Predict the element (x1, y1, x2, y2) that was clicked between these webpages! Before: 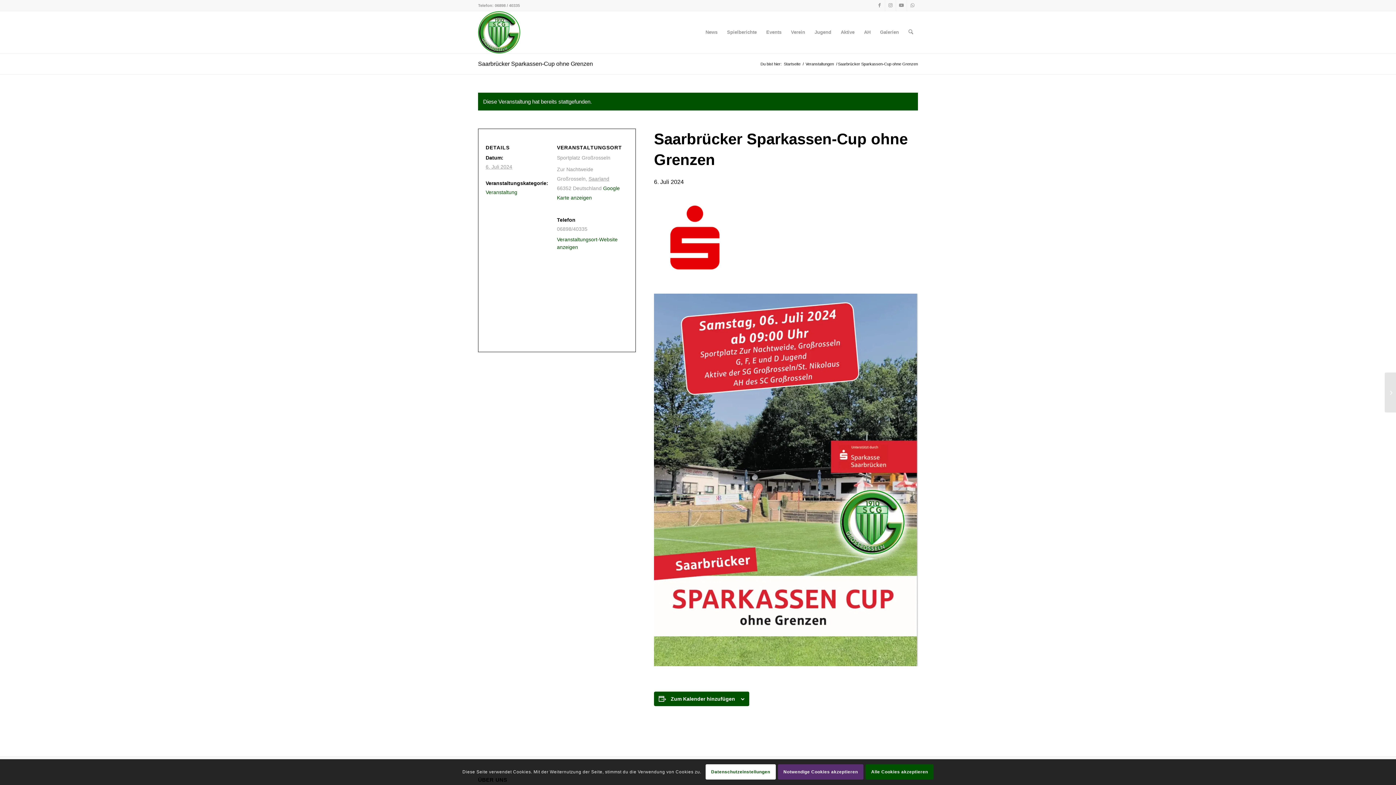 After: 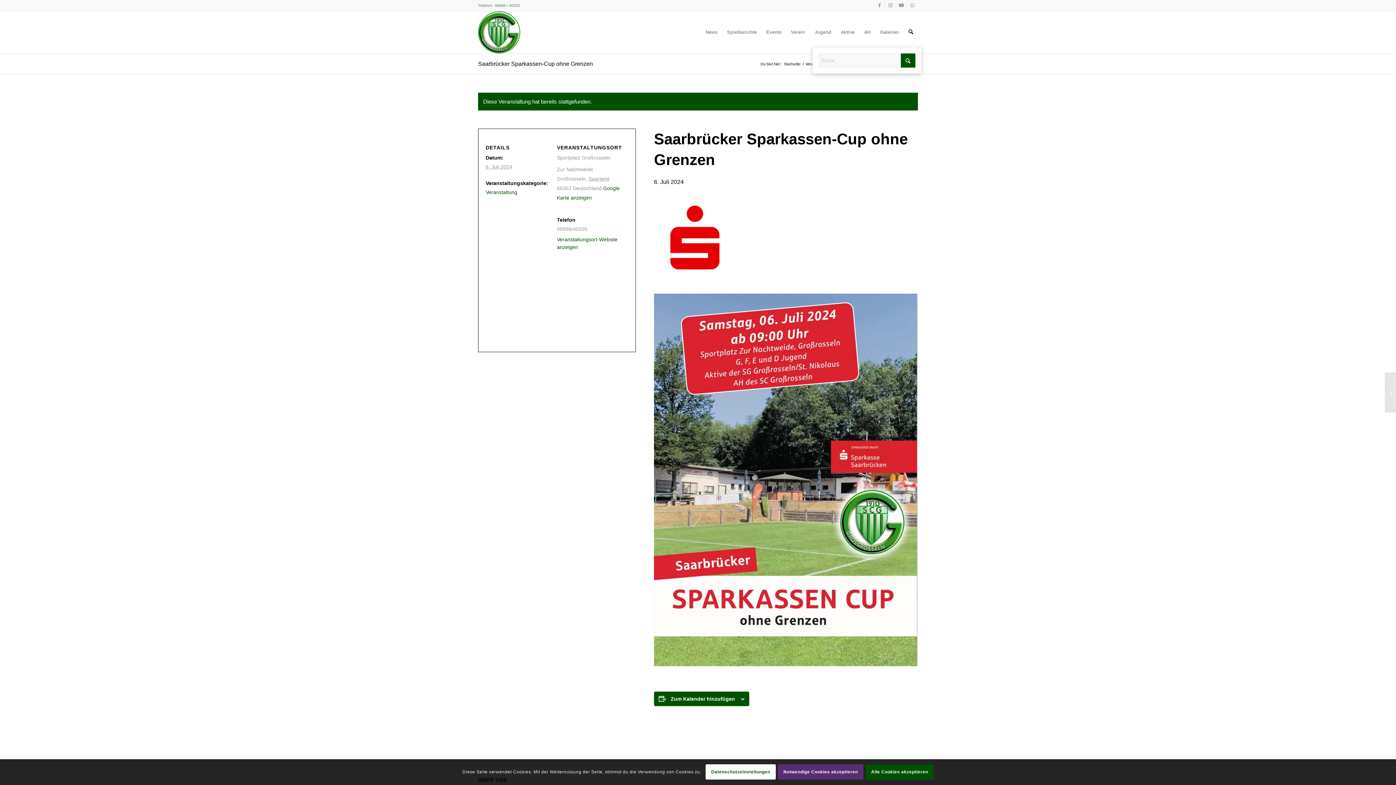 Action: bbox: (903, 11, 918, 53) label: Suche